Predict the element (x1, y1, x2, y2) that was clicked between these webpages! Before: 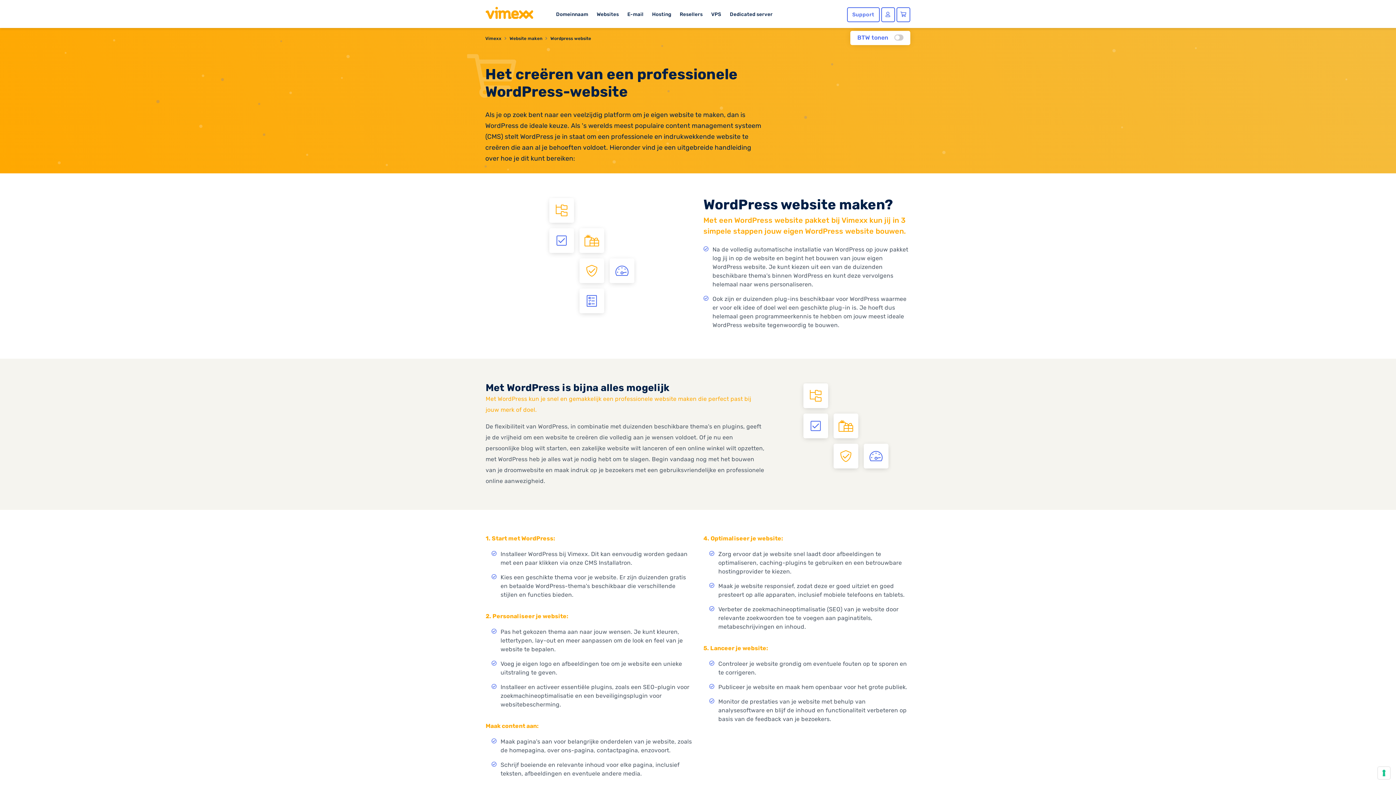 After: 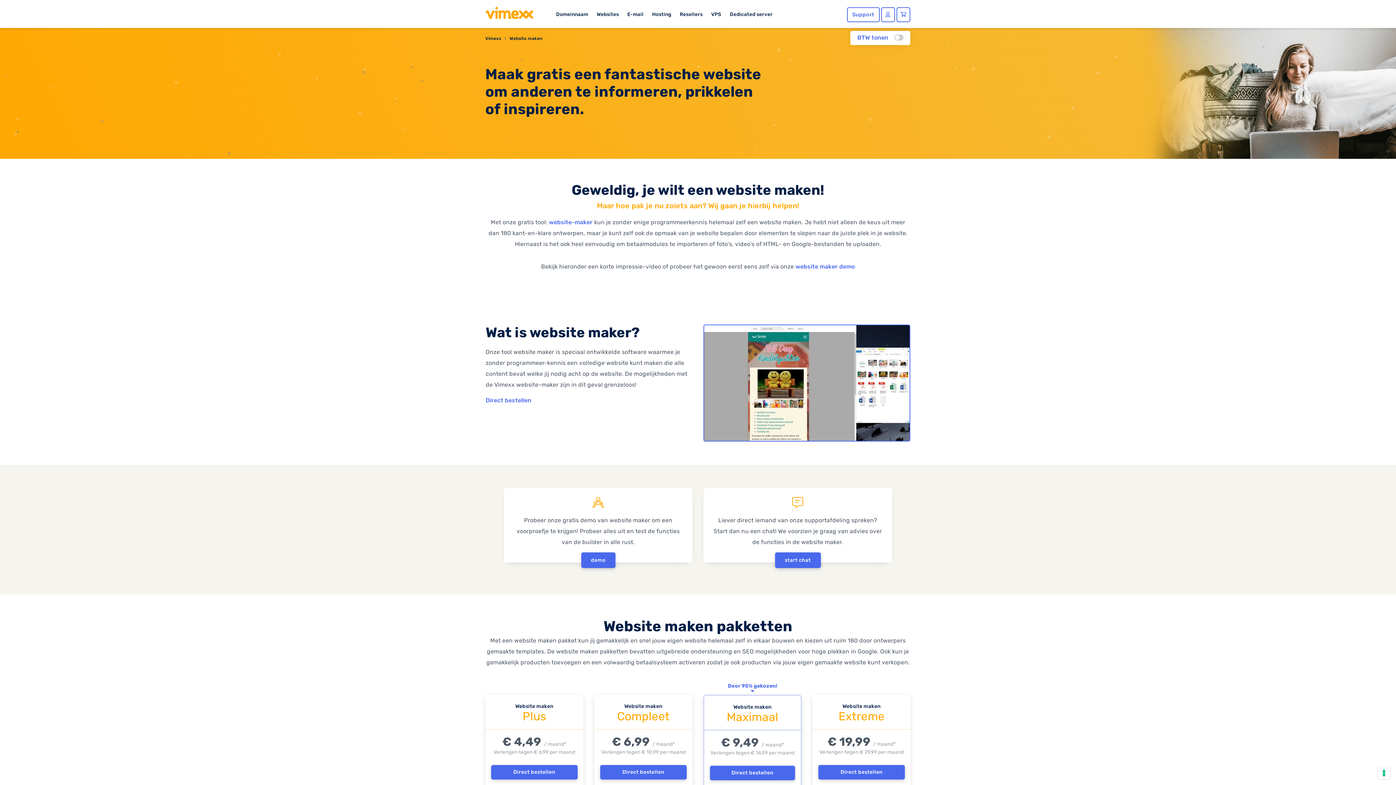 Action: label: Website maken bbox: (509, 35, 542, 40)